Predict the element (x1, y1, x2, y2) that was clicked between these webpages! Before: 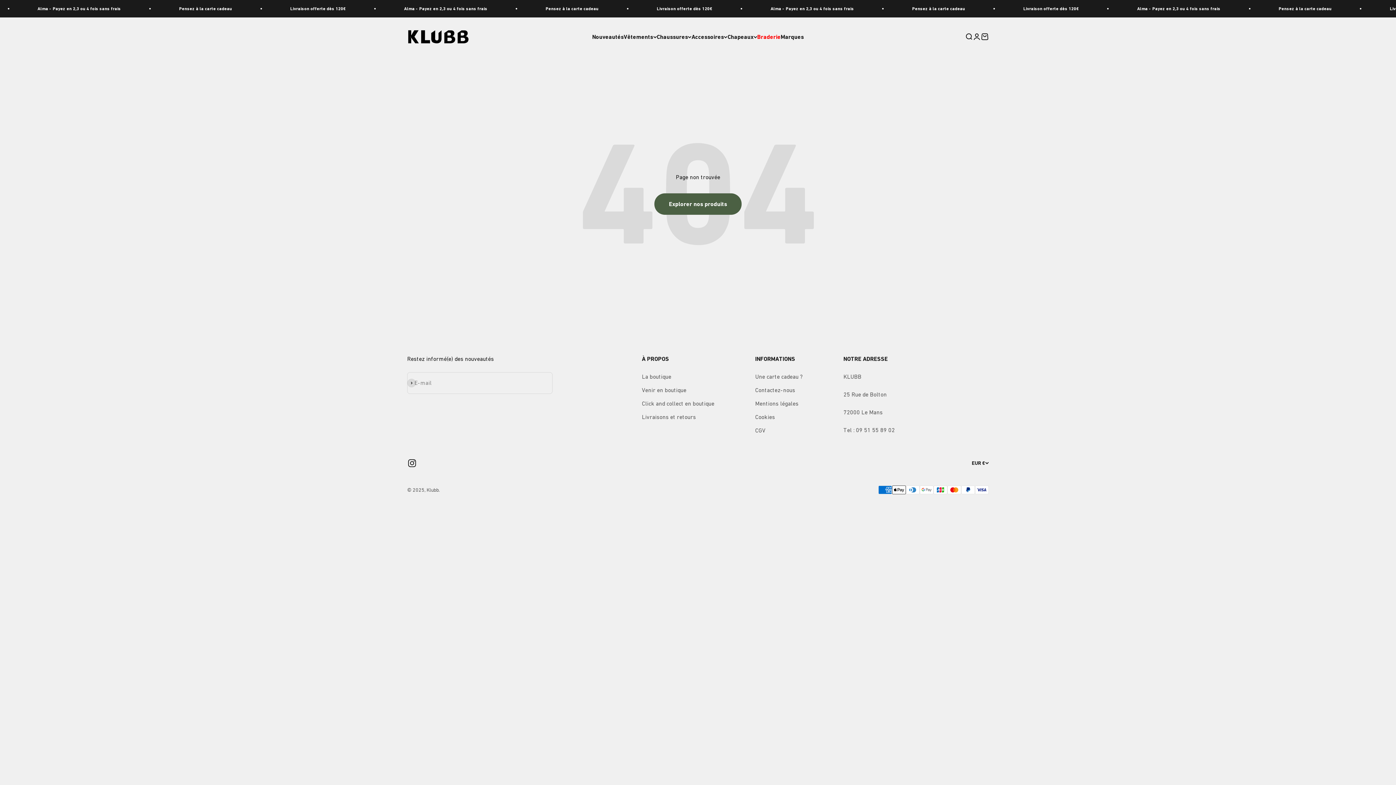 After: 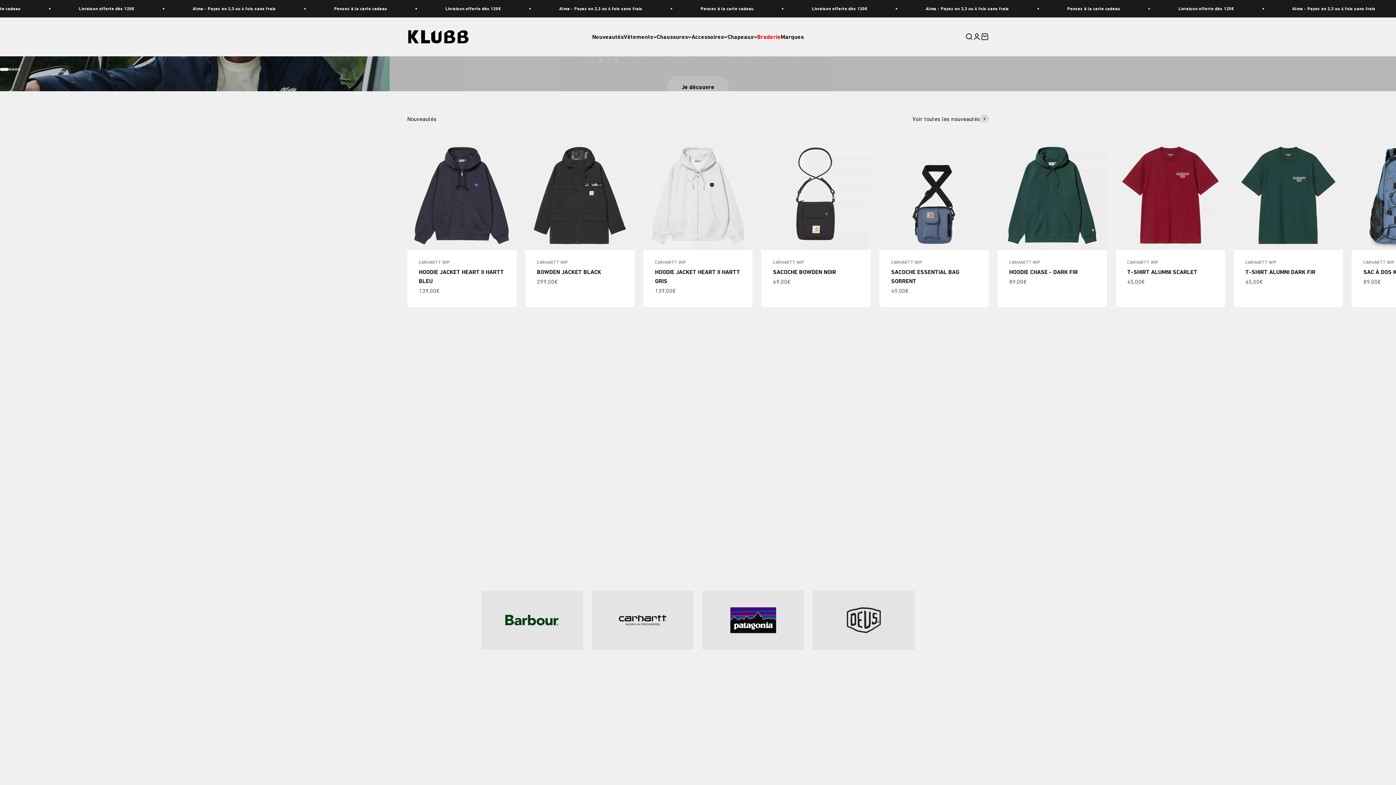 Action: bbox: (407, 29, 469, 43) label: Klubb